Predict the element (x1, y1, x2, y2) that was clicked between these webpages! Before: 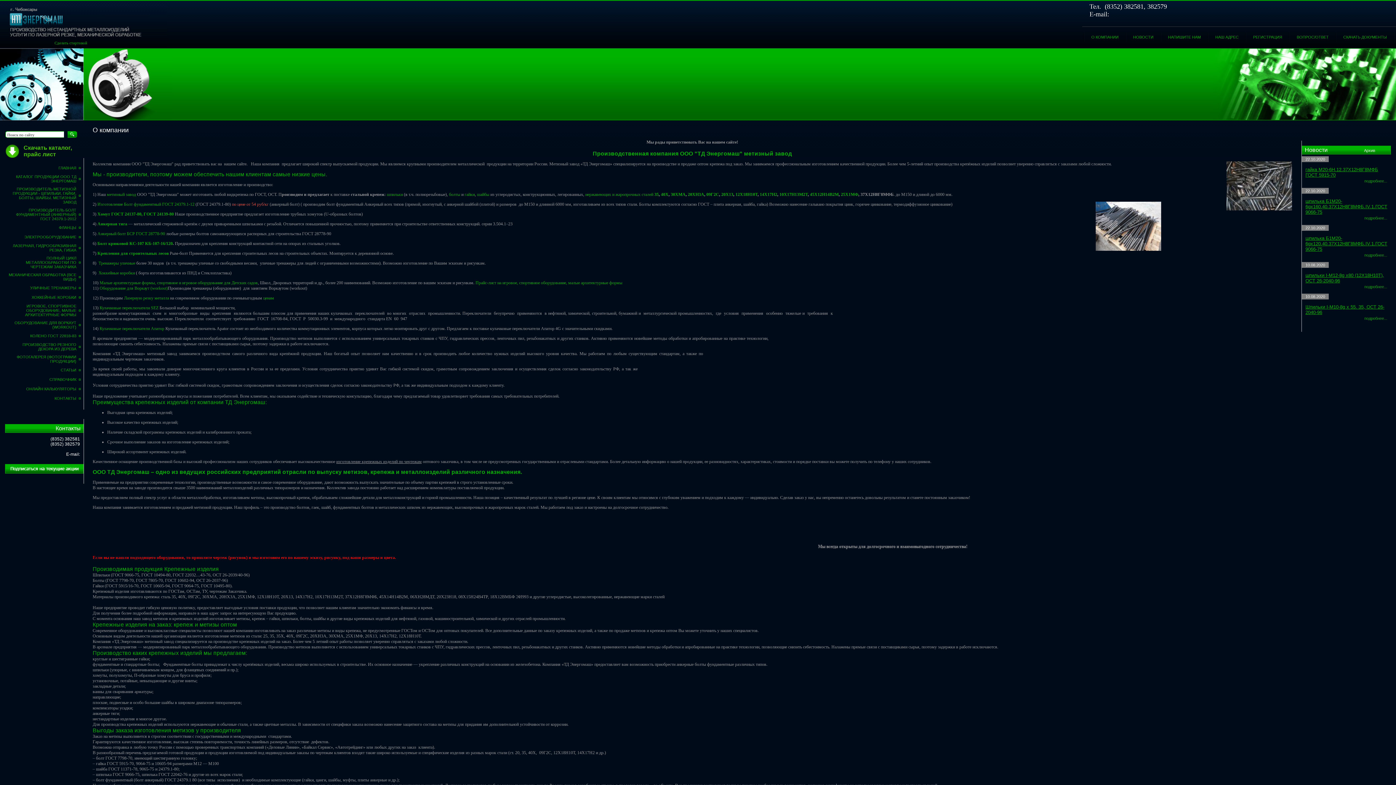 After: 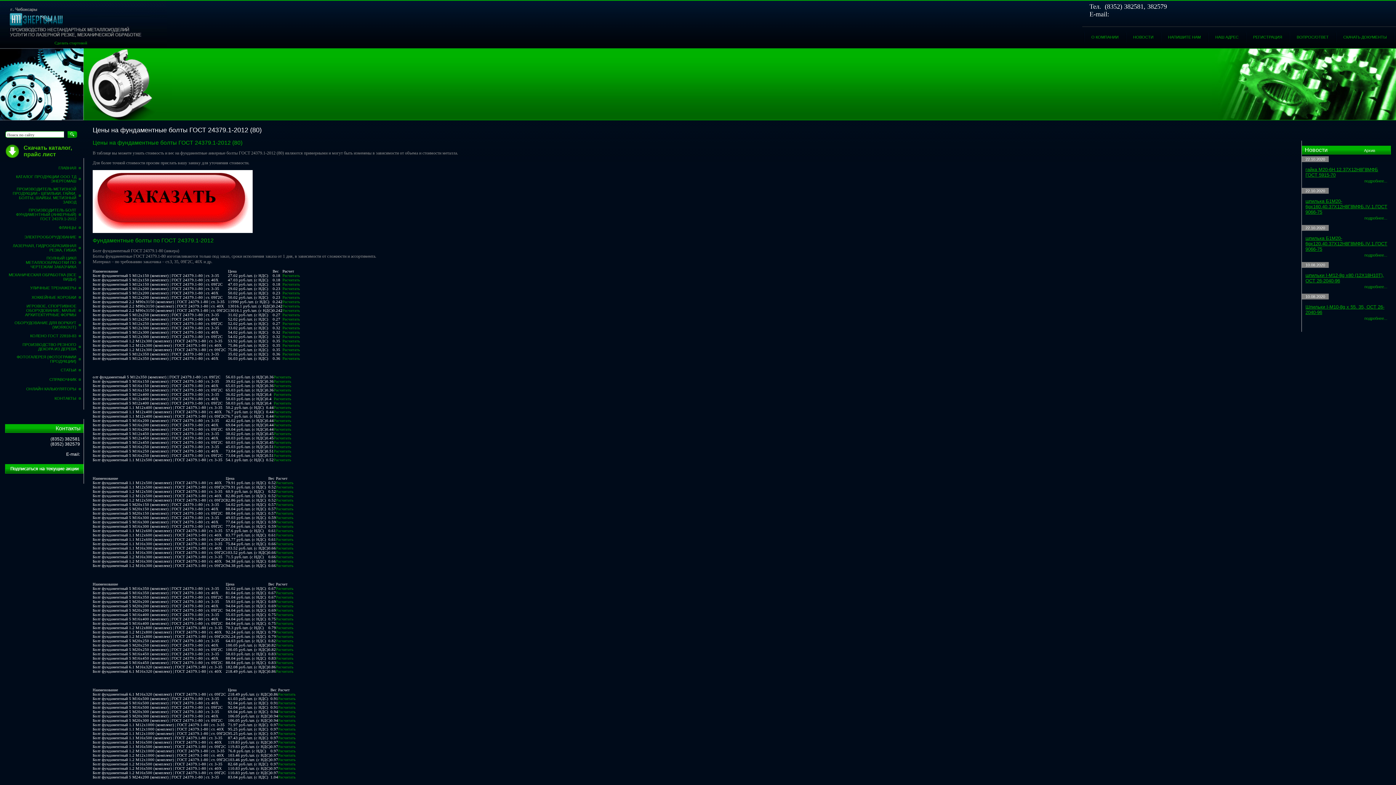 Action: bbox: (232, 201, 268, 206) label: по цене от 54 руб/кг